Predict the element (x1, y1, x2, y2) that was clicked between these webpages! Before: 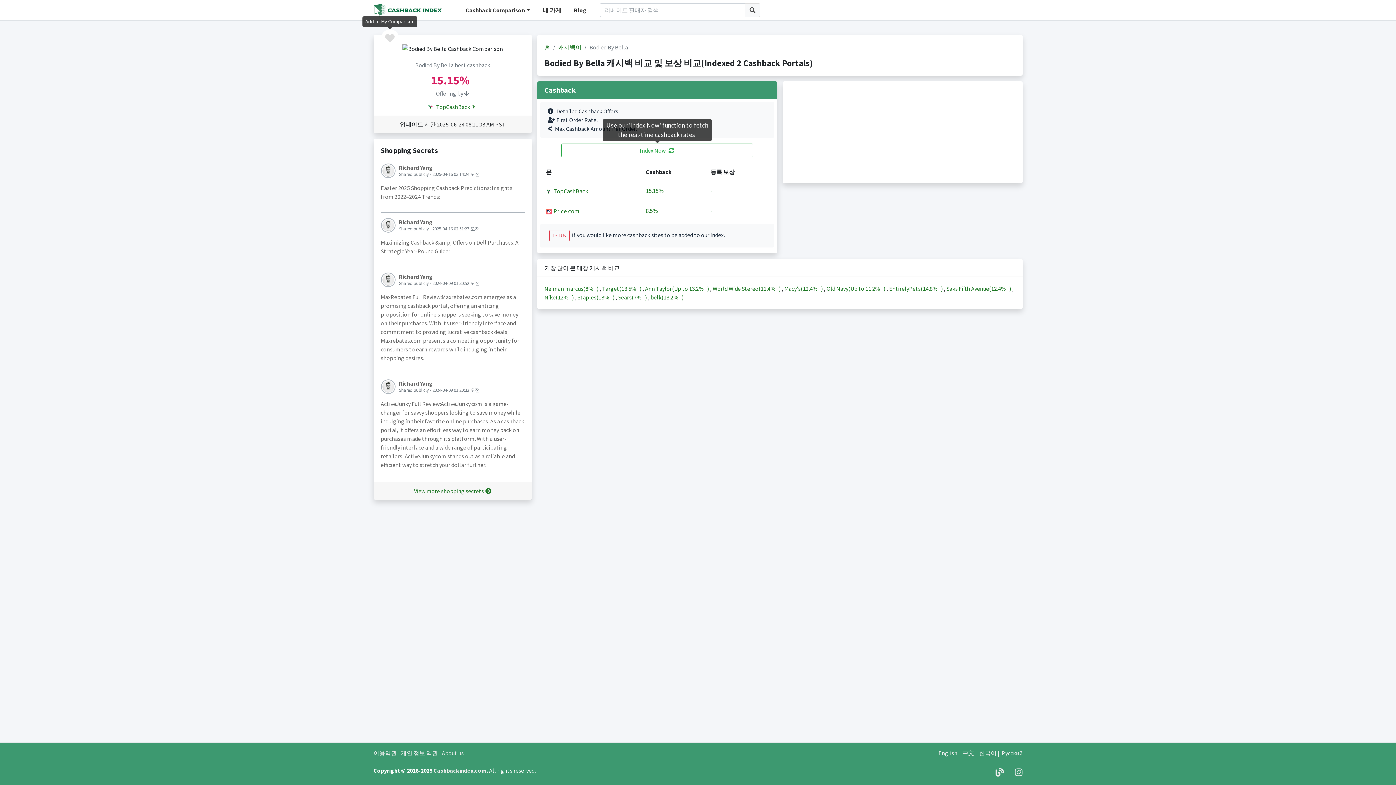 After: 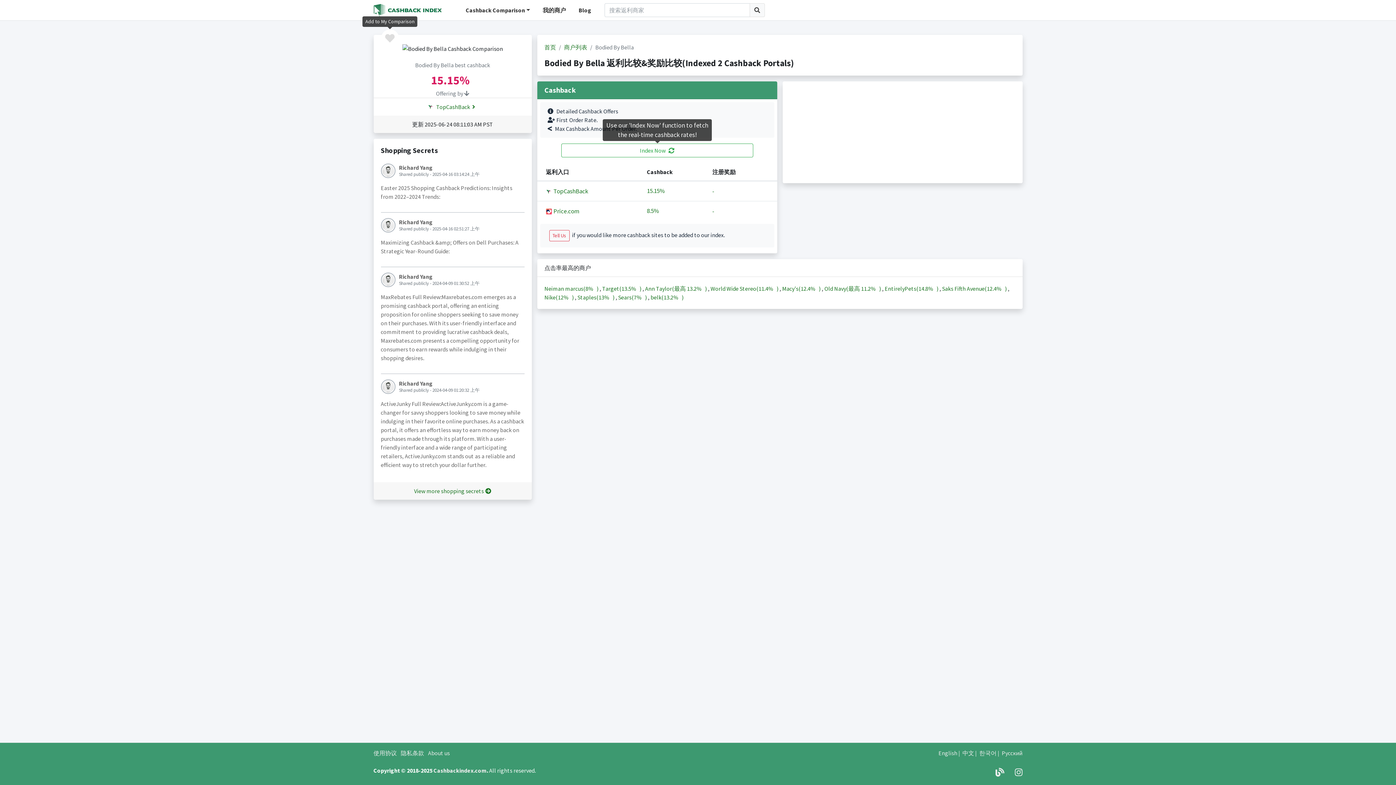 Action: label: 中文 bbox: (962, 749, 974, 757)